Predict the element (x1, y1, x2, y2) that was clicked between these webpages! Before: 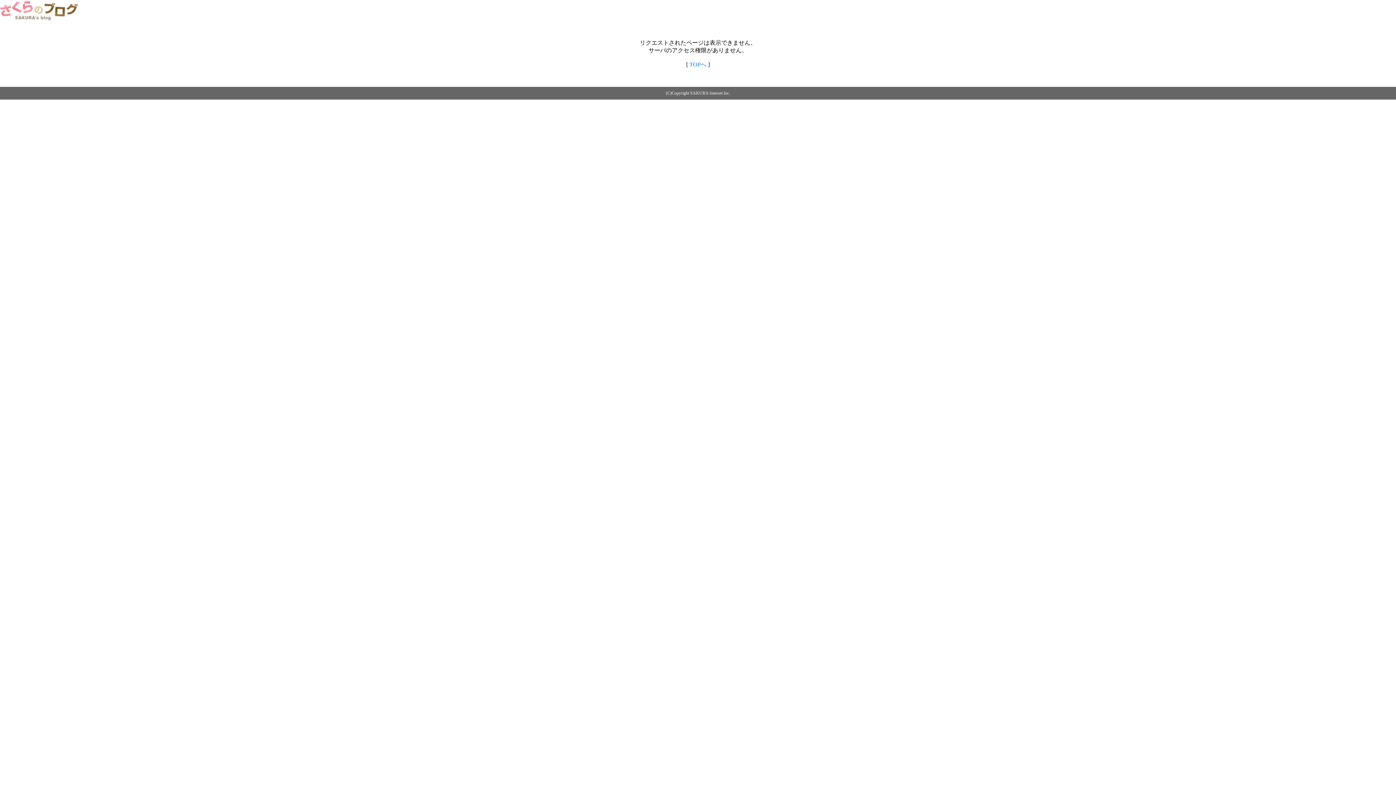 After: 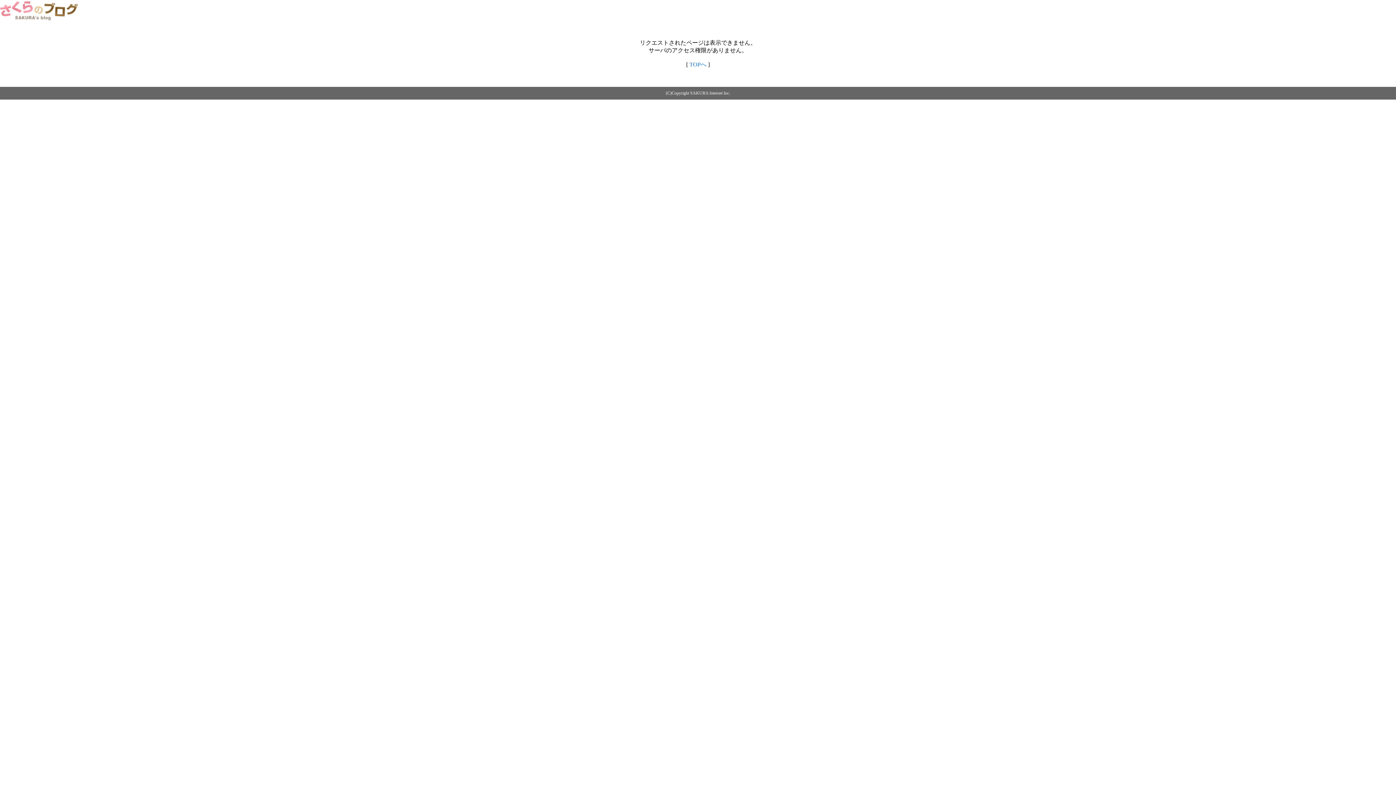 Action: bbox: (0, 14, 79, 20)